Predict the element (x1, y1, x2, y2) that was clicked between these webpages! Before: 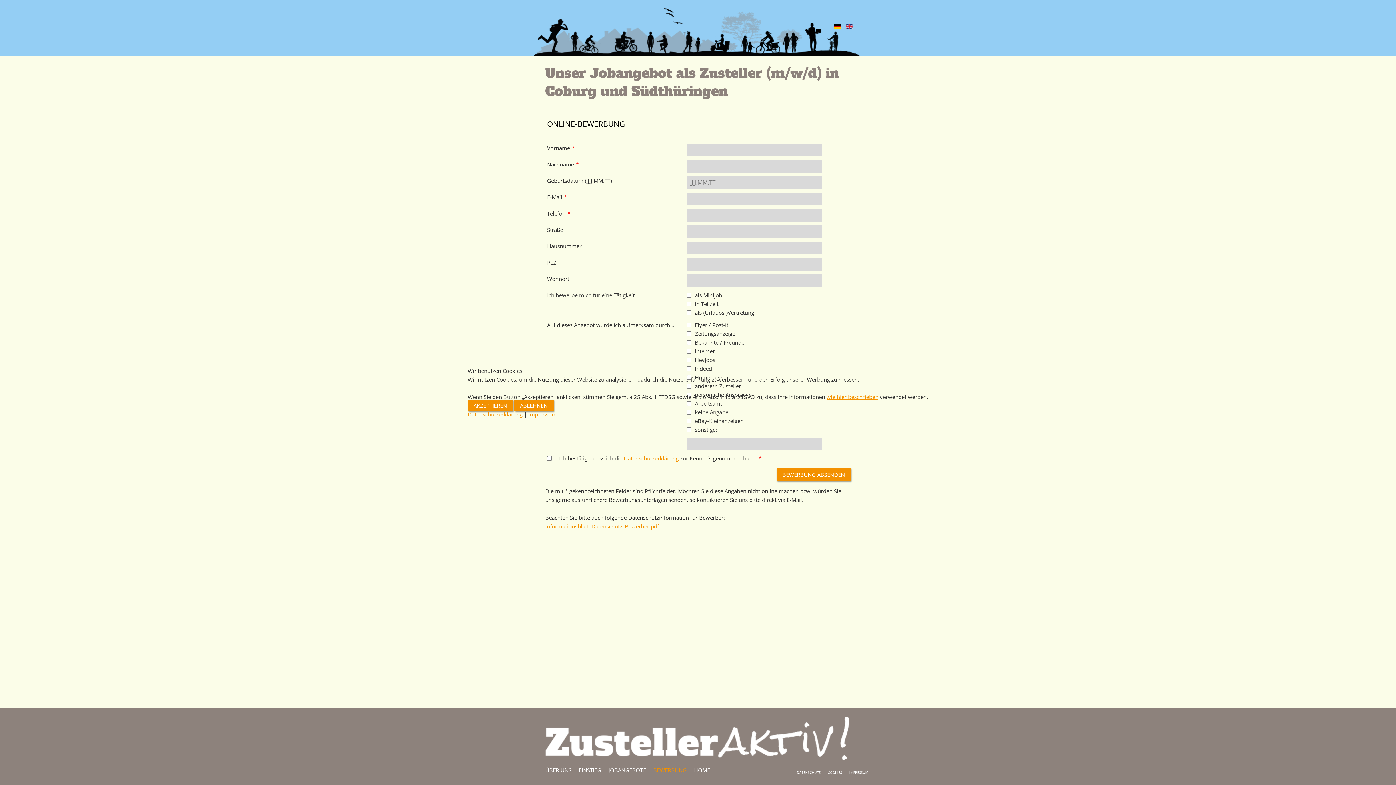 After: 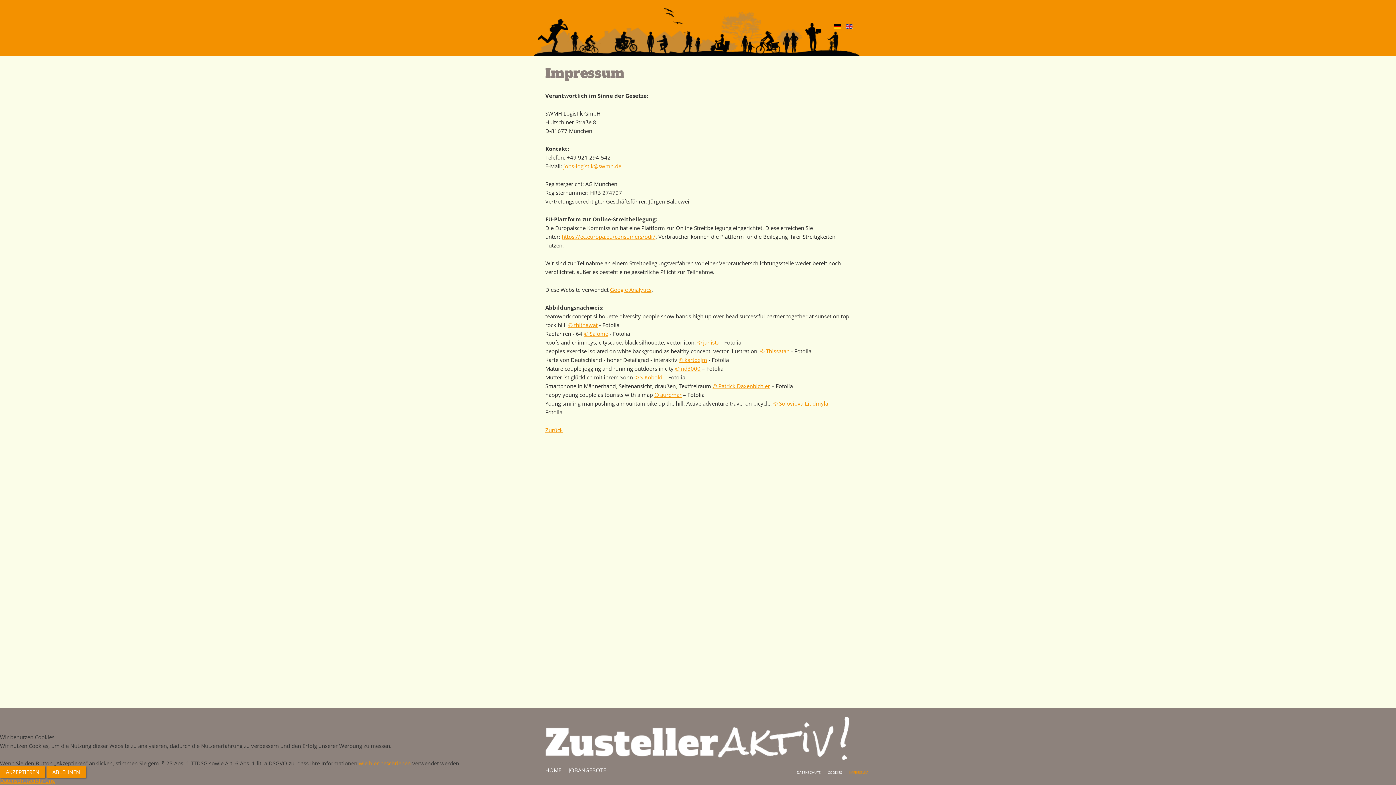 Action: label: Impressum bbox: (528, 410, 556, 418)